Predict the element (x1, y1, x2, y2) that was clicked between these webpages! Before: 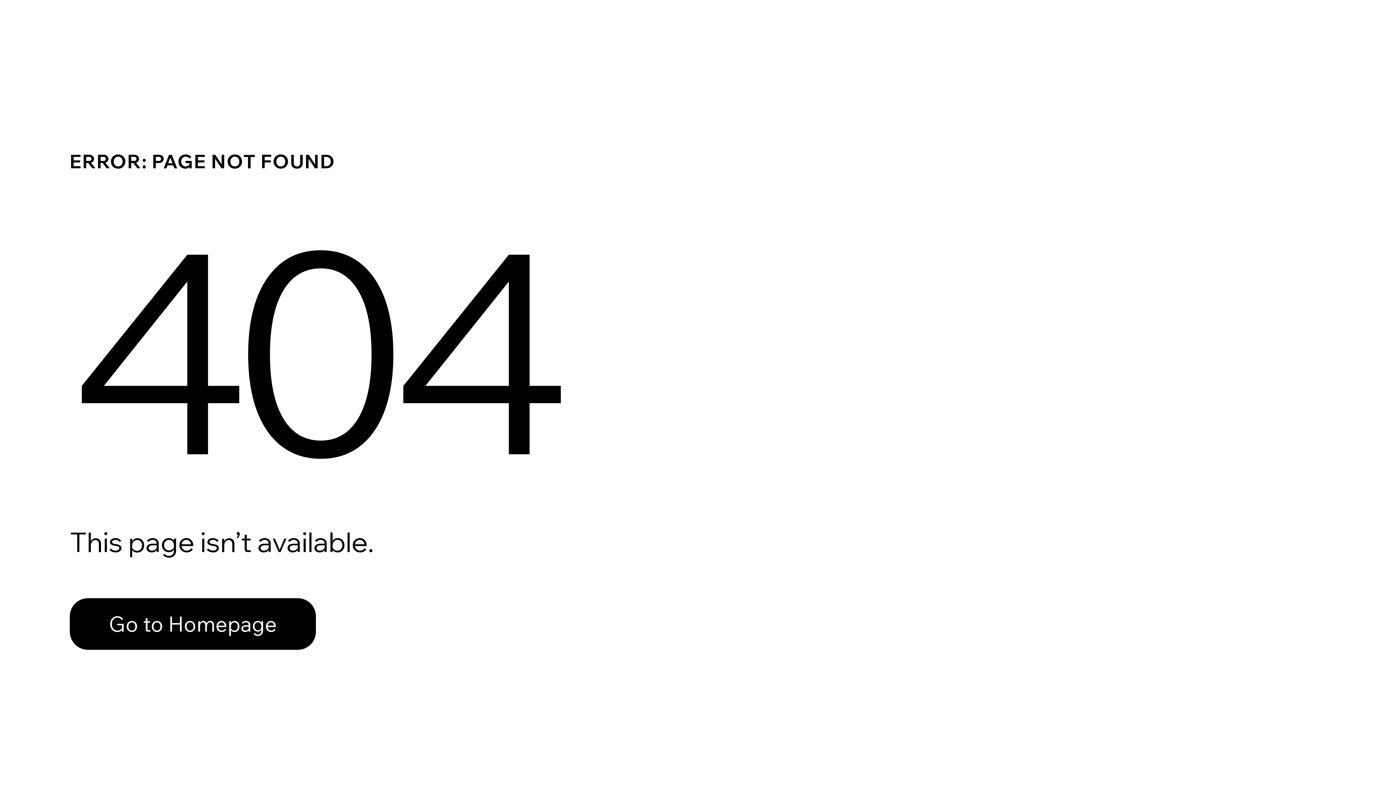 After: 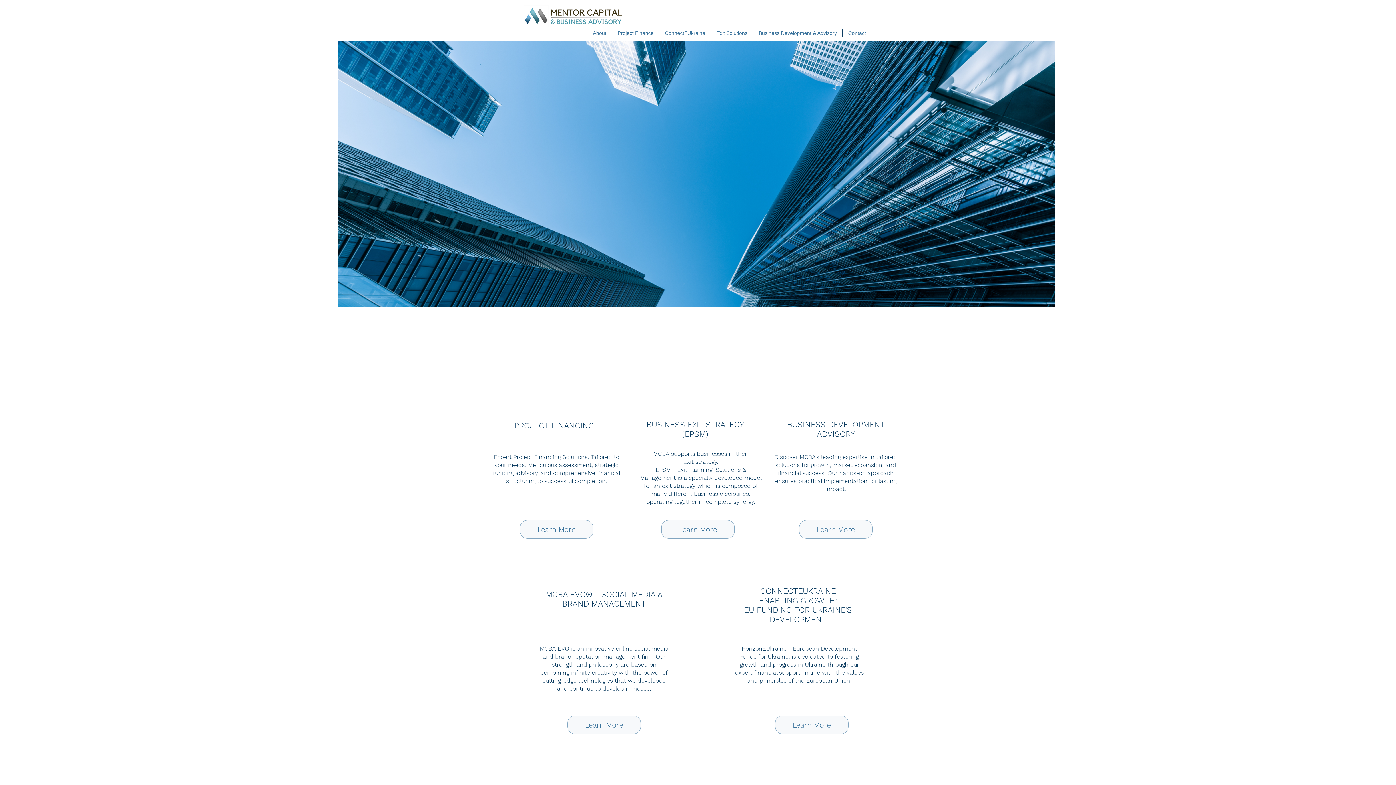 Action: label: Go to Homepage bbox: (69, 582, 768, 659)